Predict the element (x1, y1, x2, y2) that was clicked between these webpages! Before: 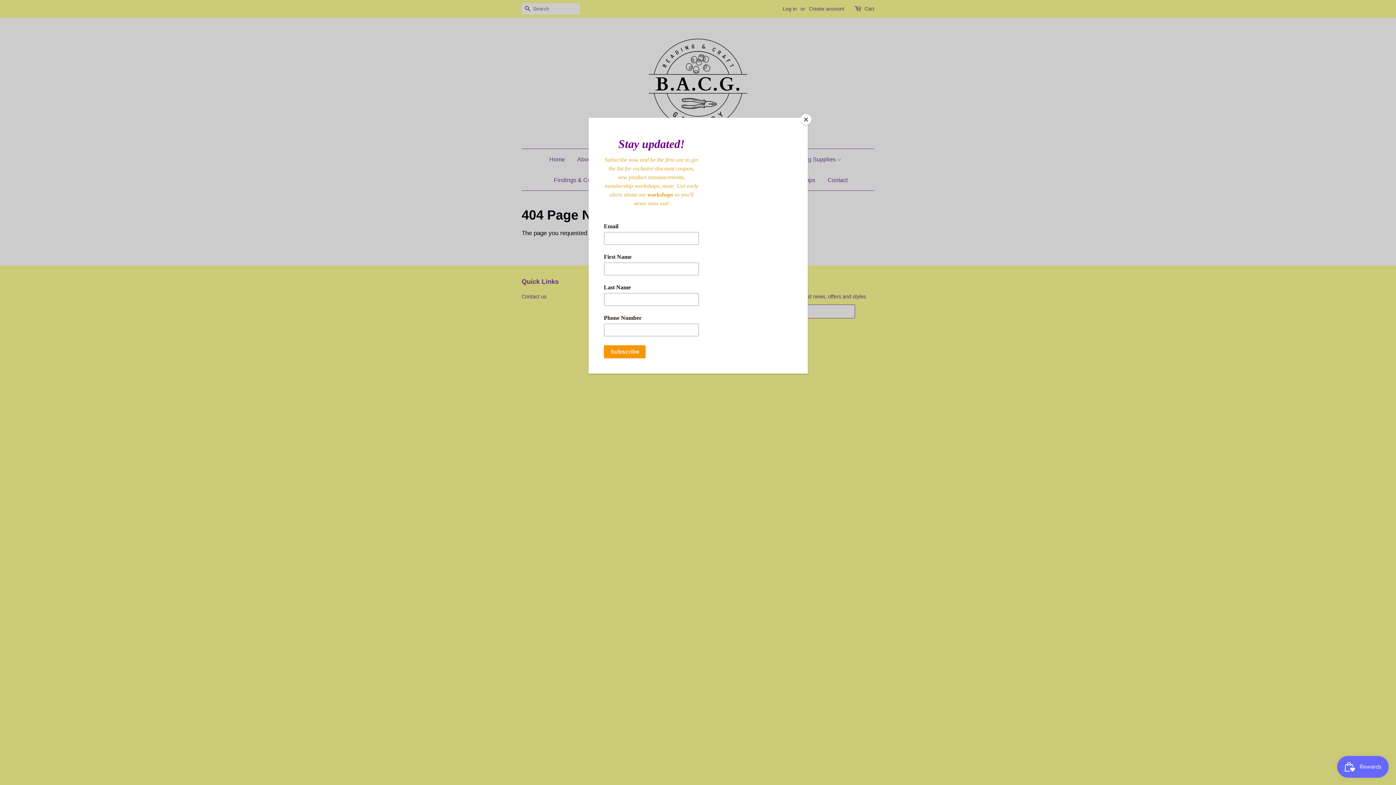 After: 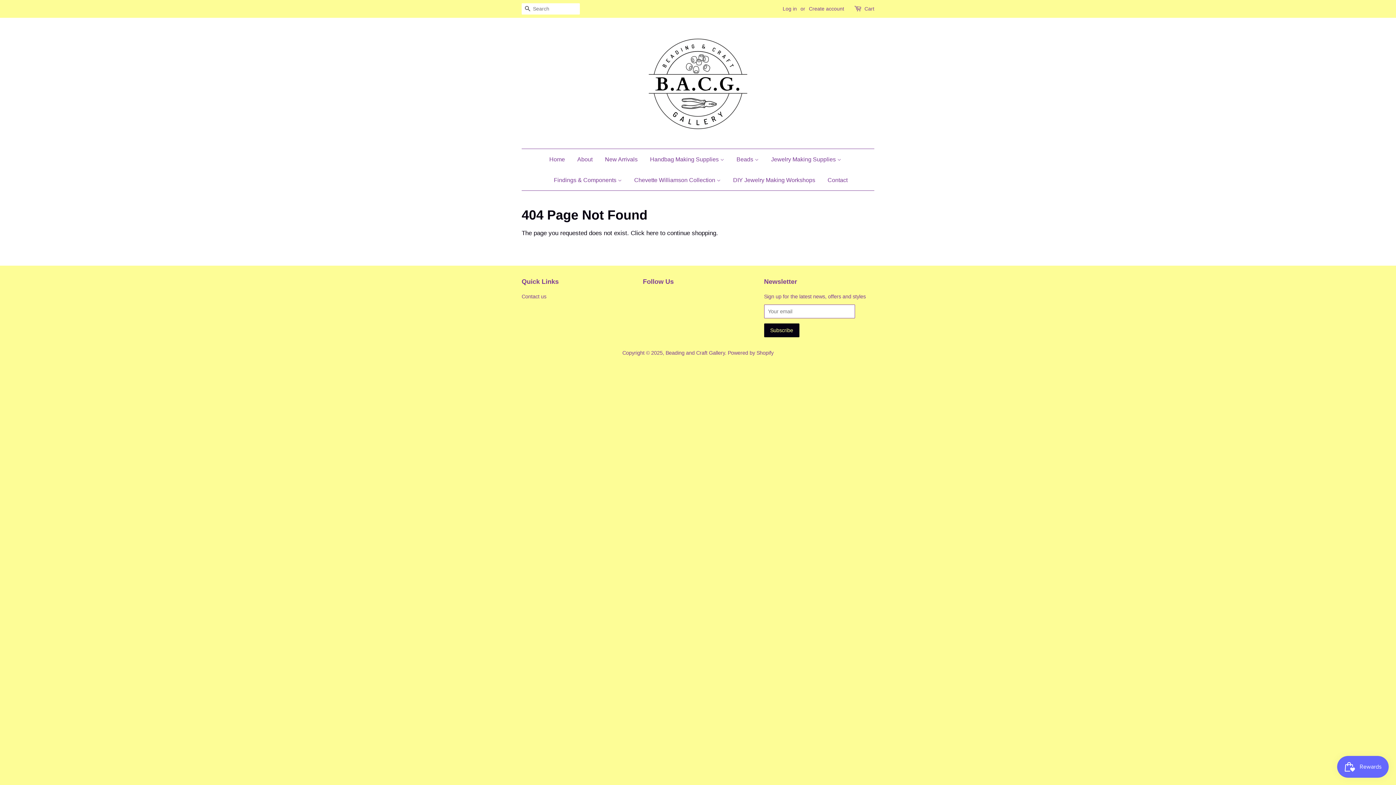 Action: bbox: (800, 114, 811, 125) label: Close